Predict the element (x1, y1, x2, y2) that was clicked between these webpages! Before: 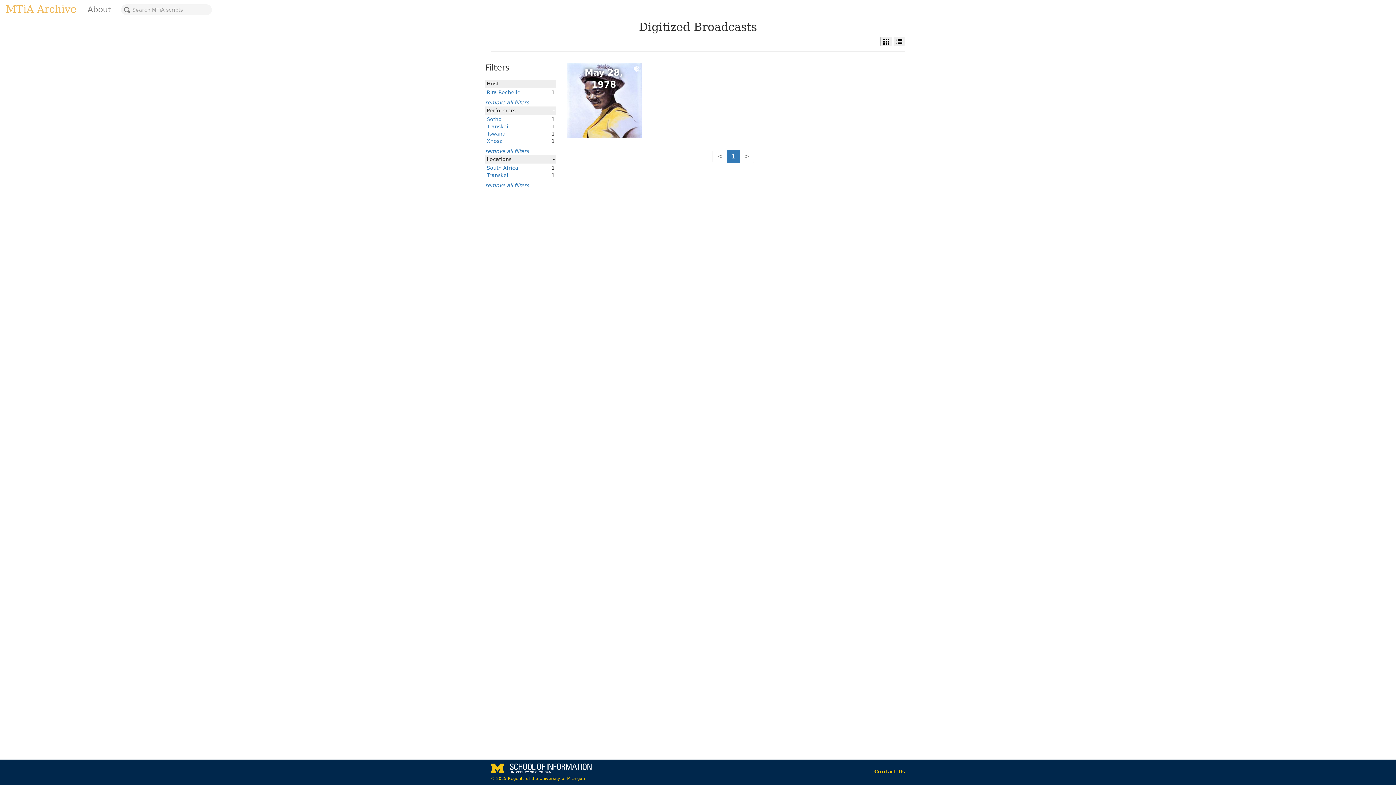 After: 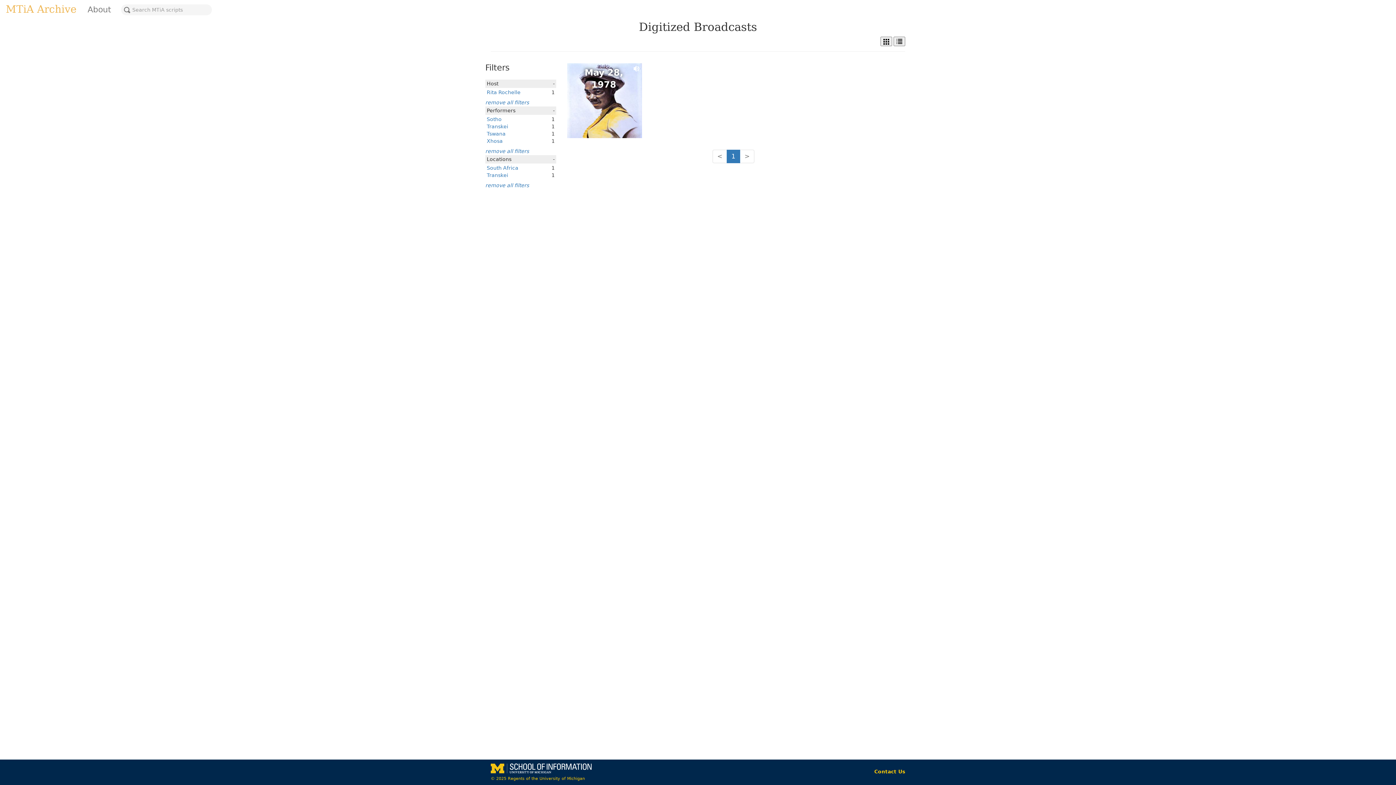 Action: bbox: (486, 89, 520, 95) label: Rita Rochelle